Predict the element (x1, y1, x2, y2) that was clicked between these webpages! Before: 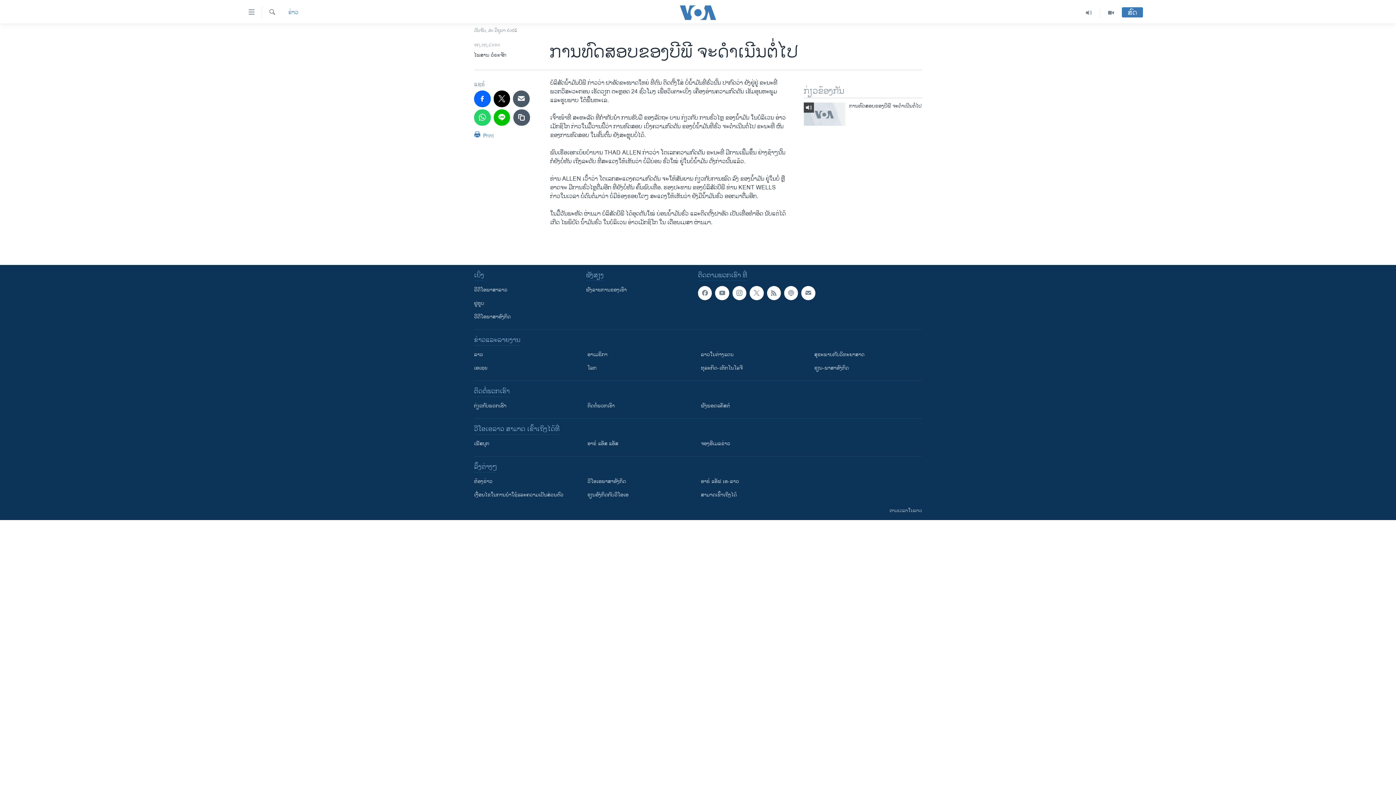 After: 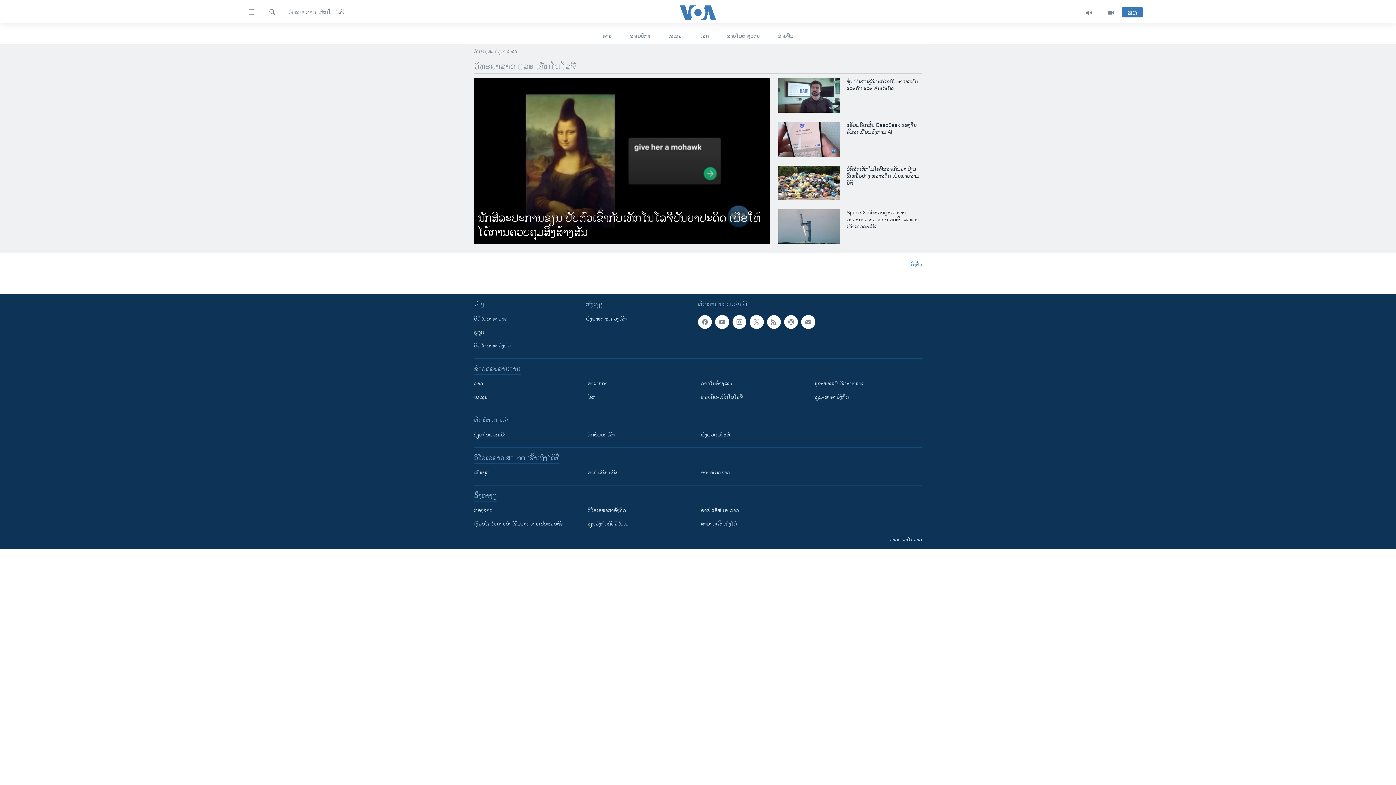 Action: label: ທຸລະກິດ-ເທັກໂນໂລຈີ bbox: (701, 364, 804, 372)